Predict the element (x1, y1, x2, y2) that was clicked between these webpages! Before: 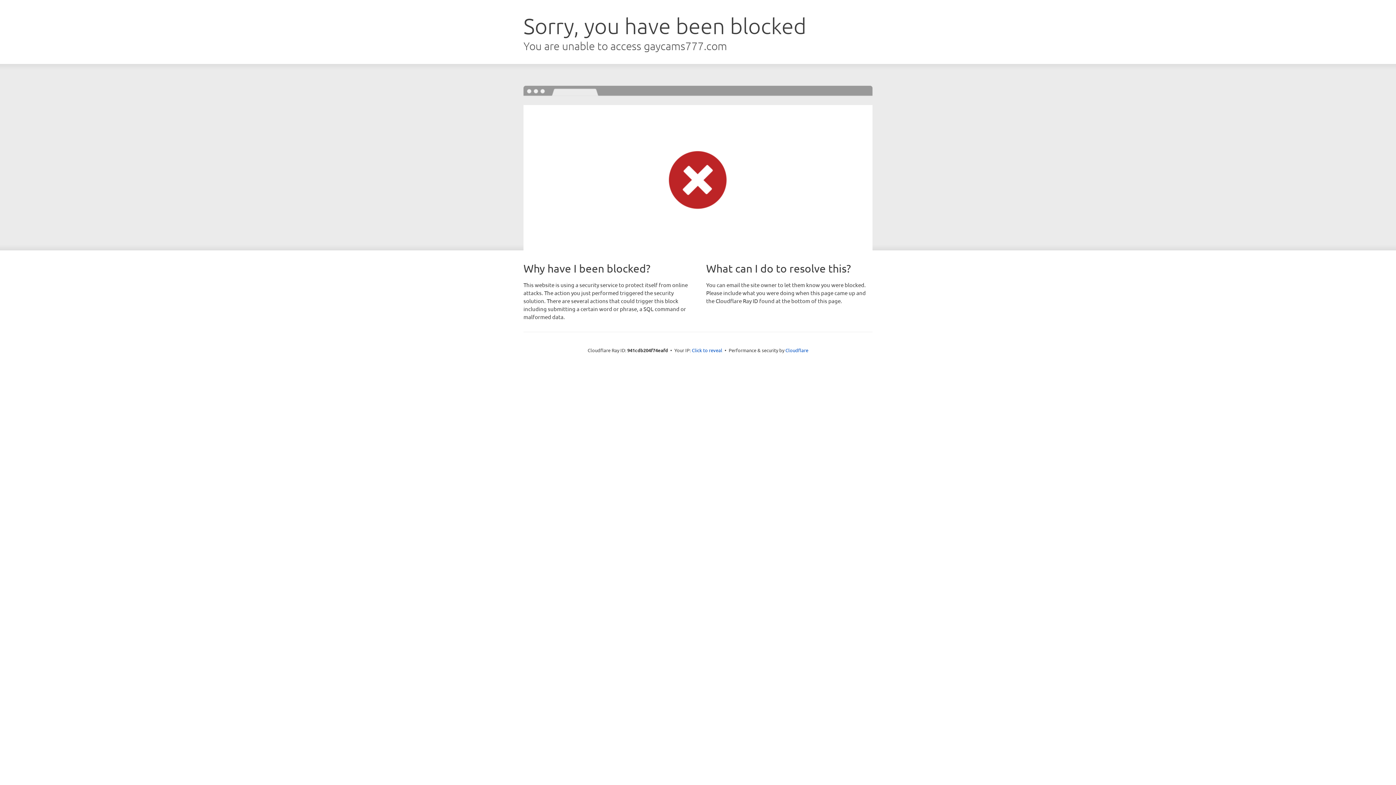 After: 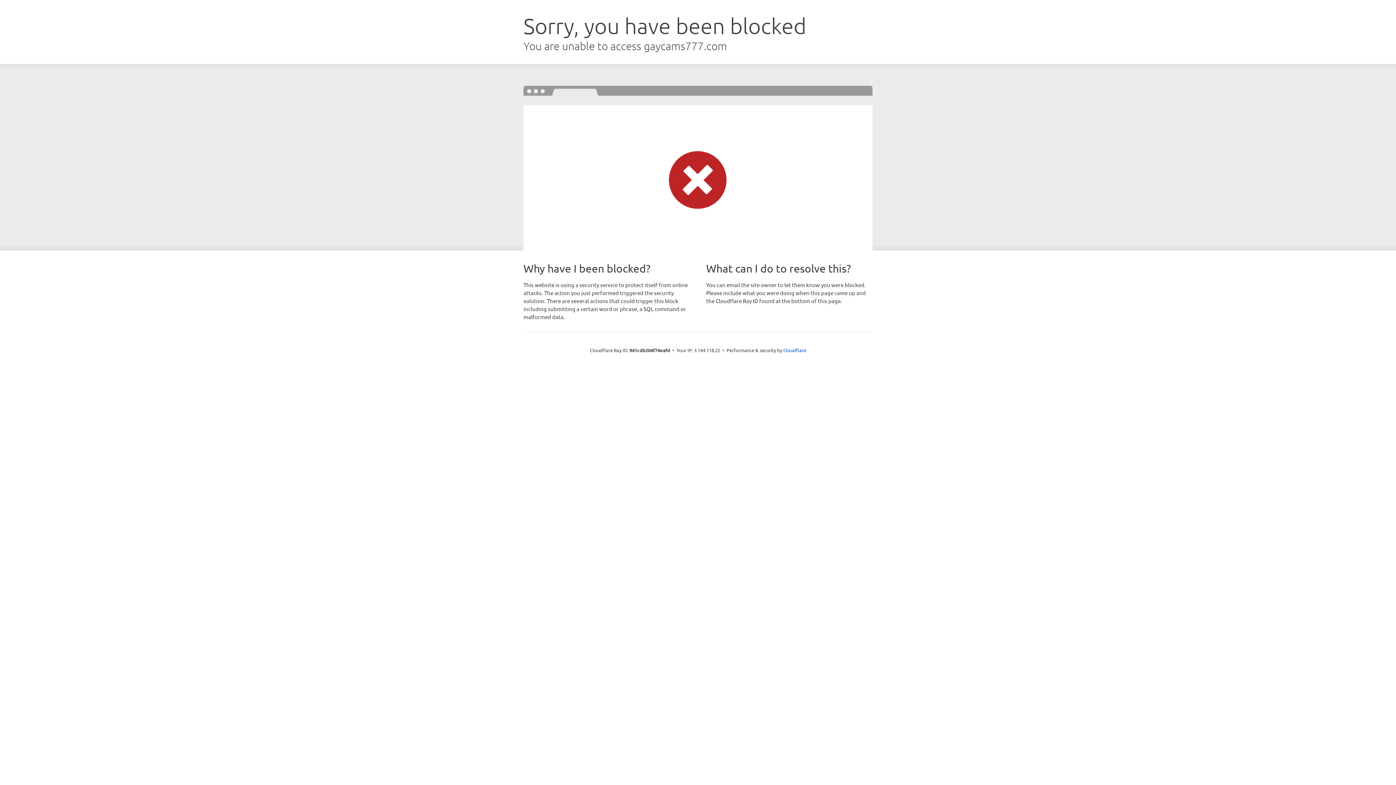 Action: label: Click to reveal bbox: (692, 346, 722, 353)